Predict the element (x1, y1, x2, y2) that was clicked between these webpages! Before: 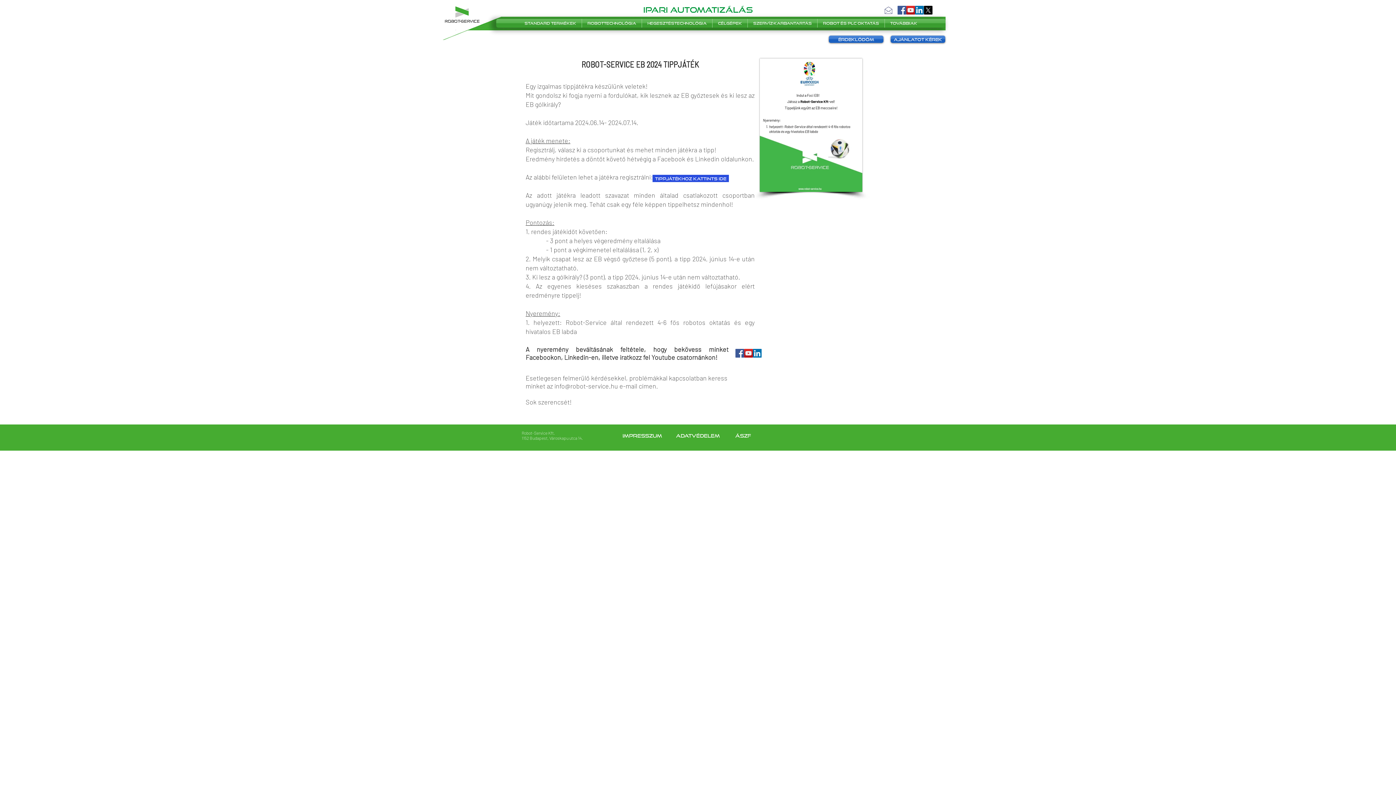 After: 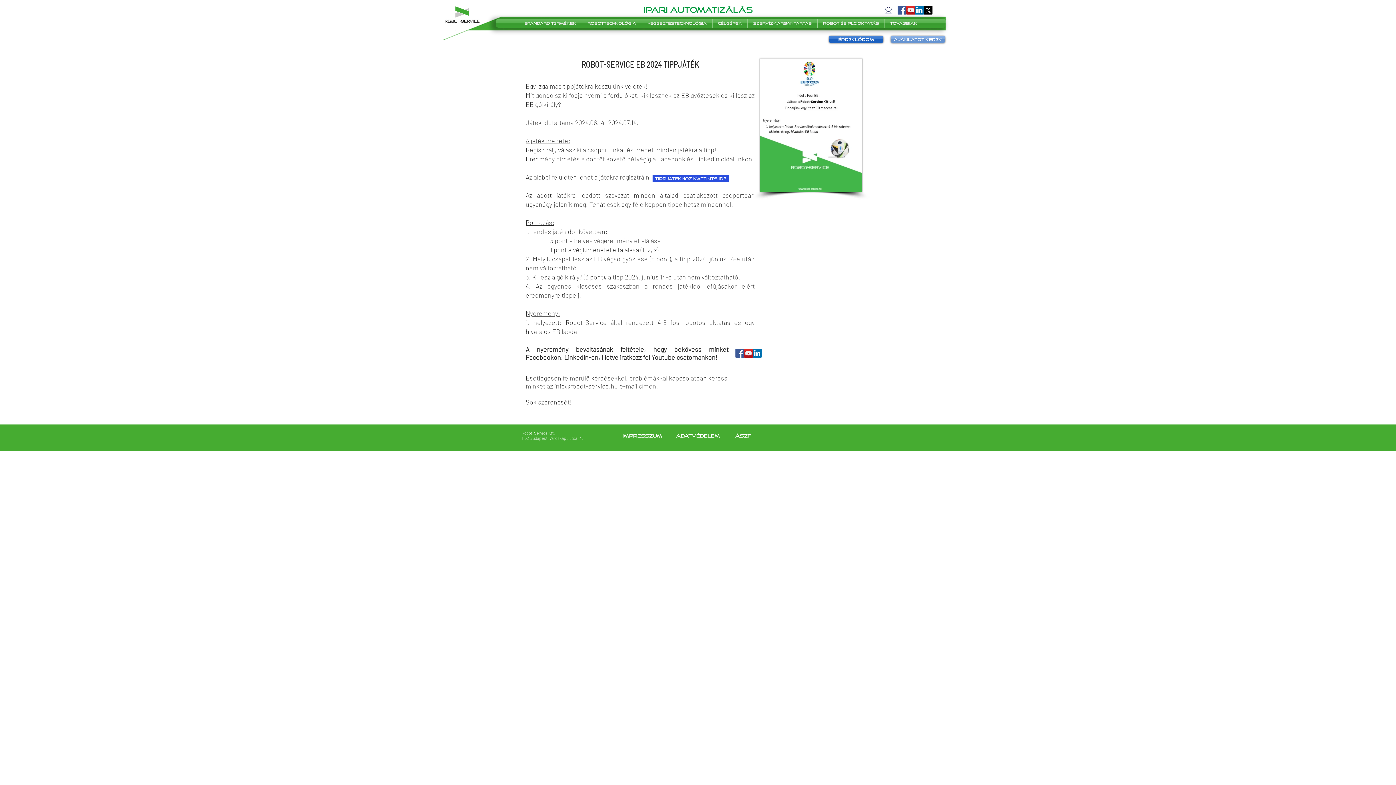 Action: label: Ajánlatot kérek bbox: (890, 35, 945, 42)